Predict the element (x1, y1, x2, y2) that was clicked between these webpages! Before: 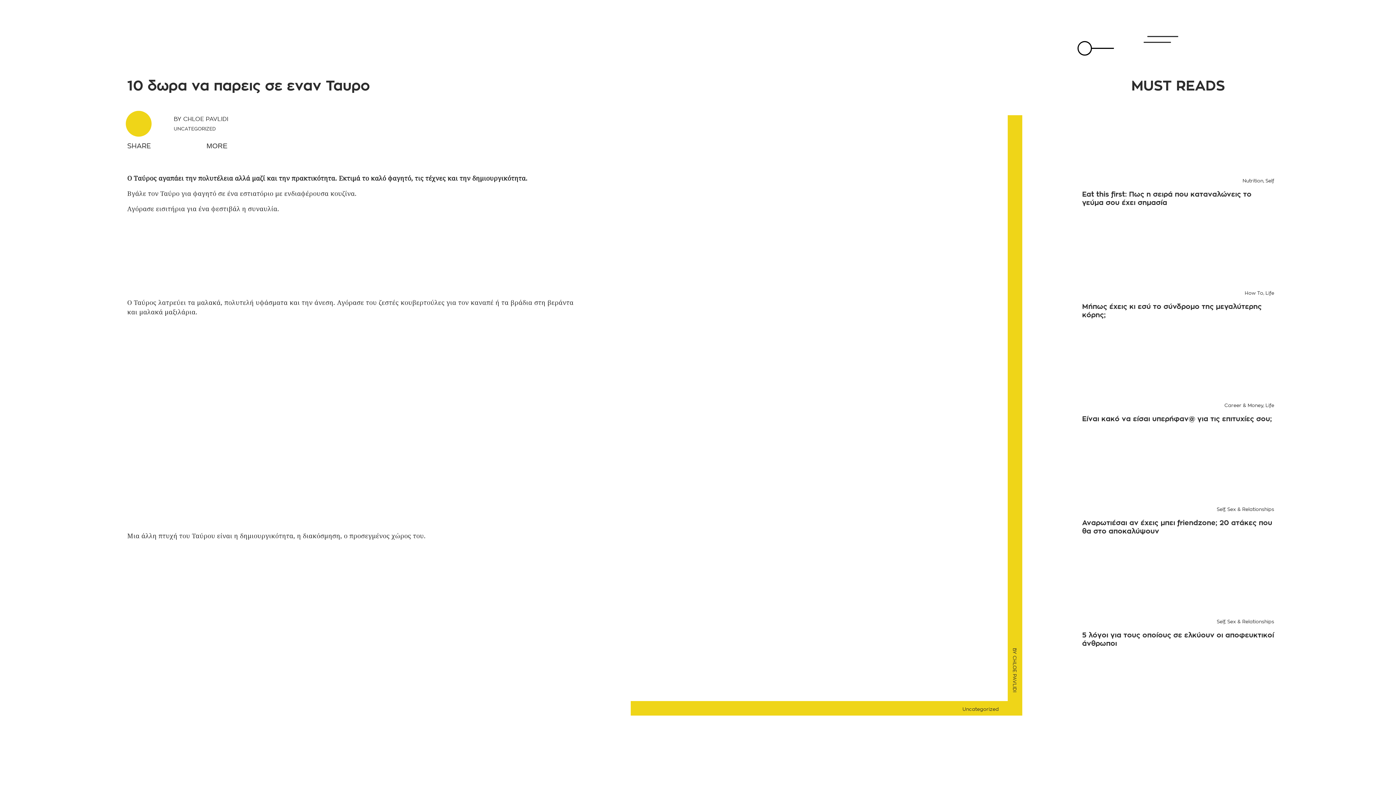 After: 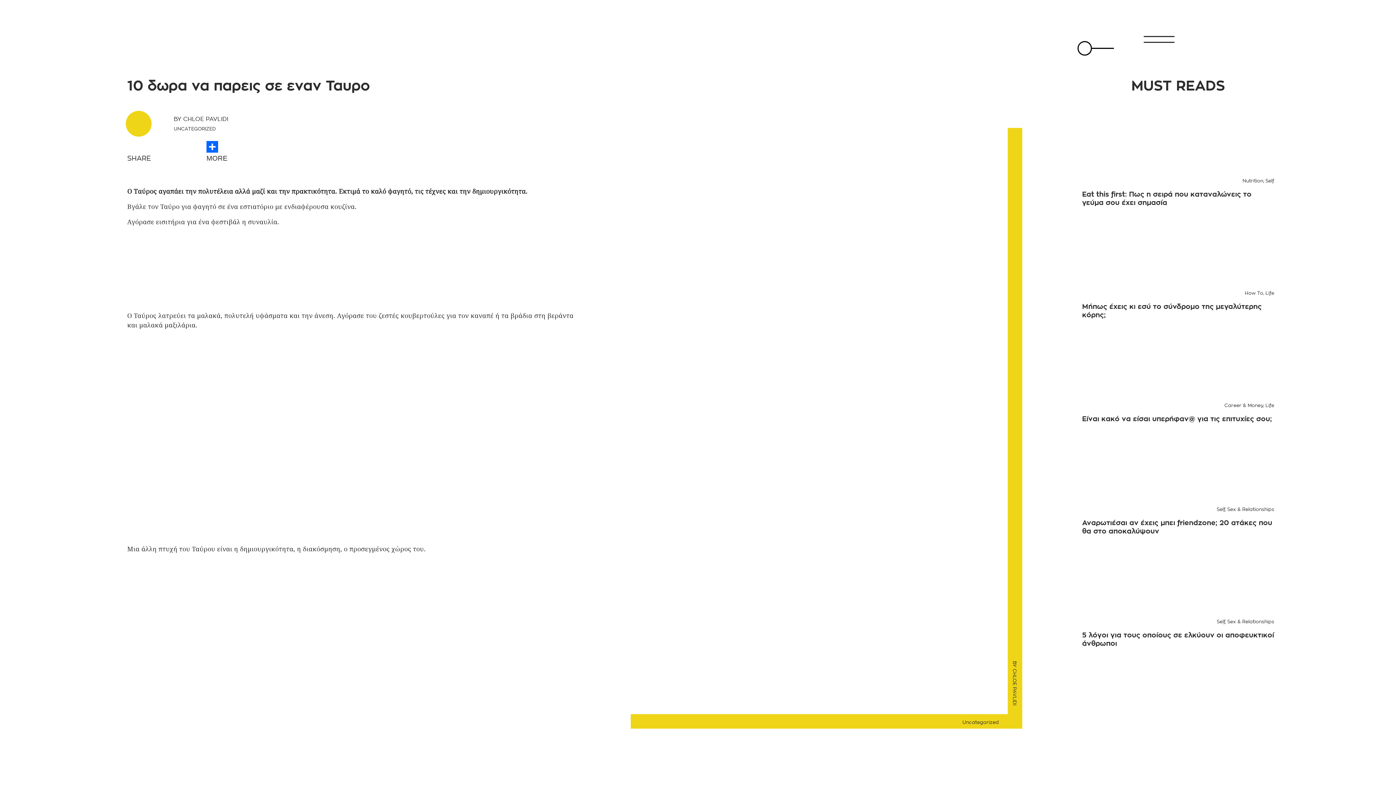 Action: label: Menu bbox: (1144, 23, 1182, 54)